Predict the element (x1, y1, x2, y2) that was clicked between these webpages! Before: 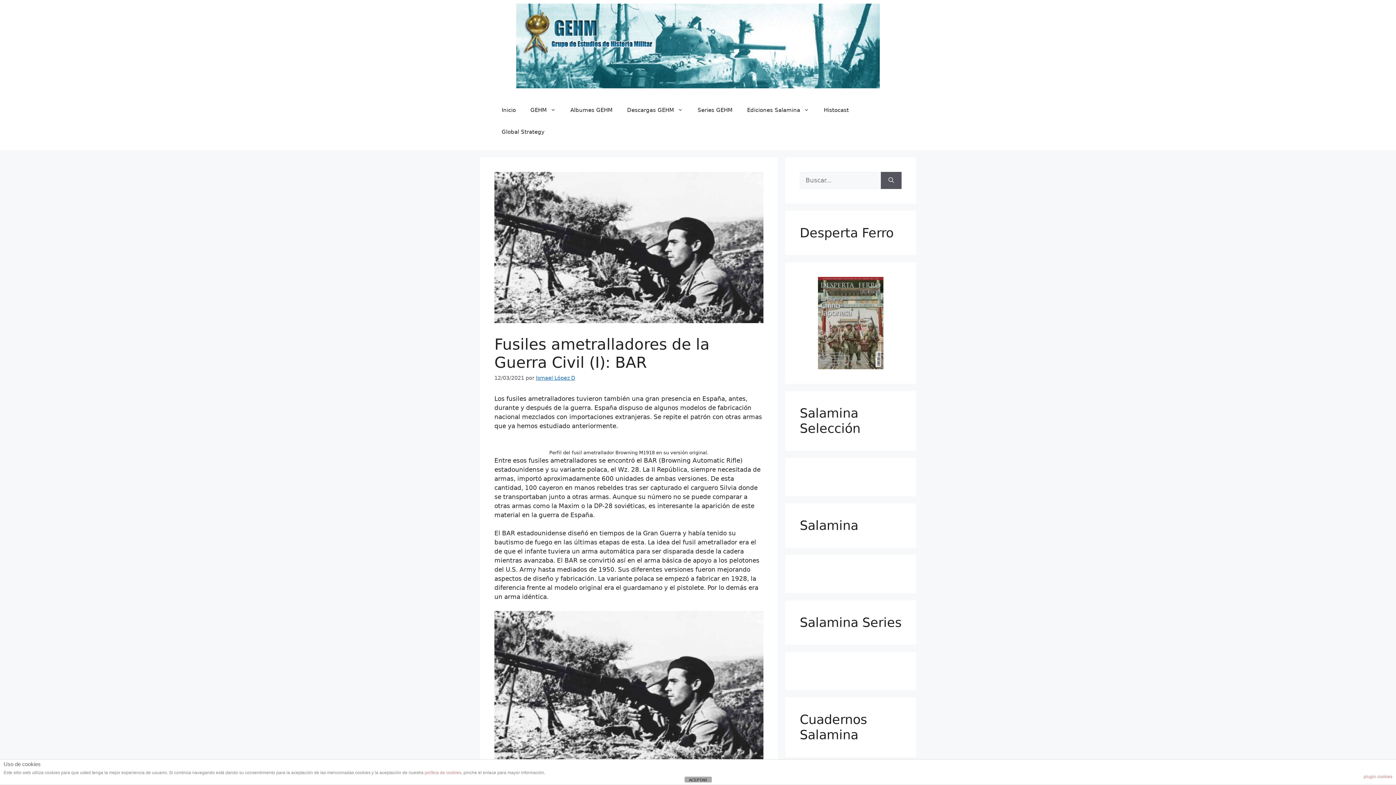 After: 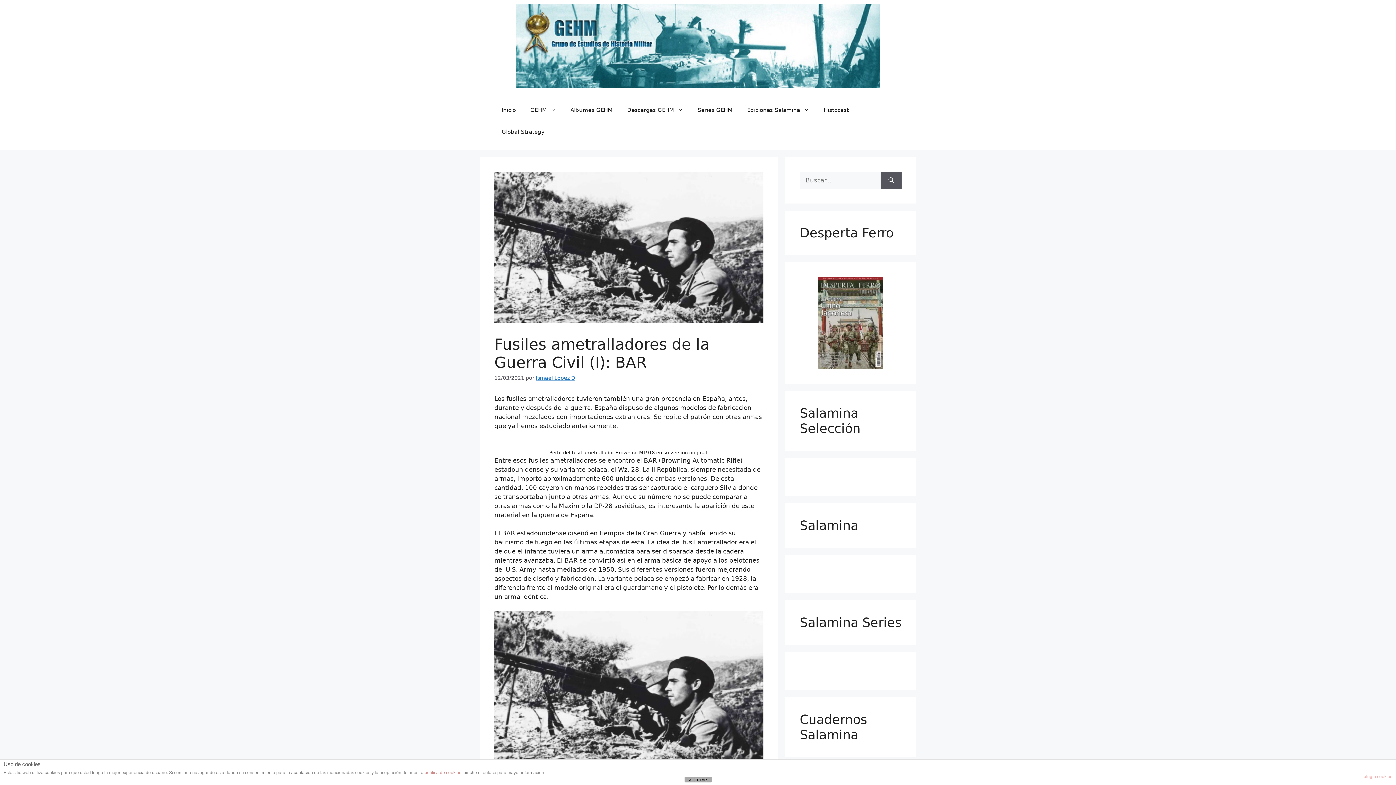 Action: label: plugin cookies bbox: (1364, 770, 1392, 783)